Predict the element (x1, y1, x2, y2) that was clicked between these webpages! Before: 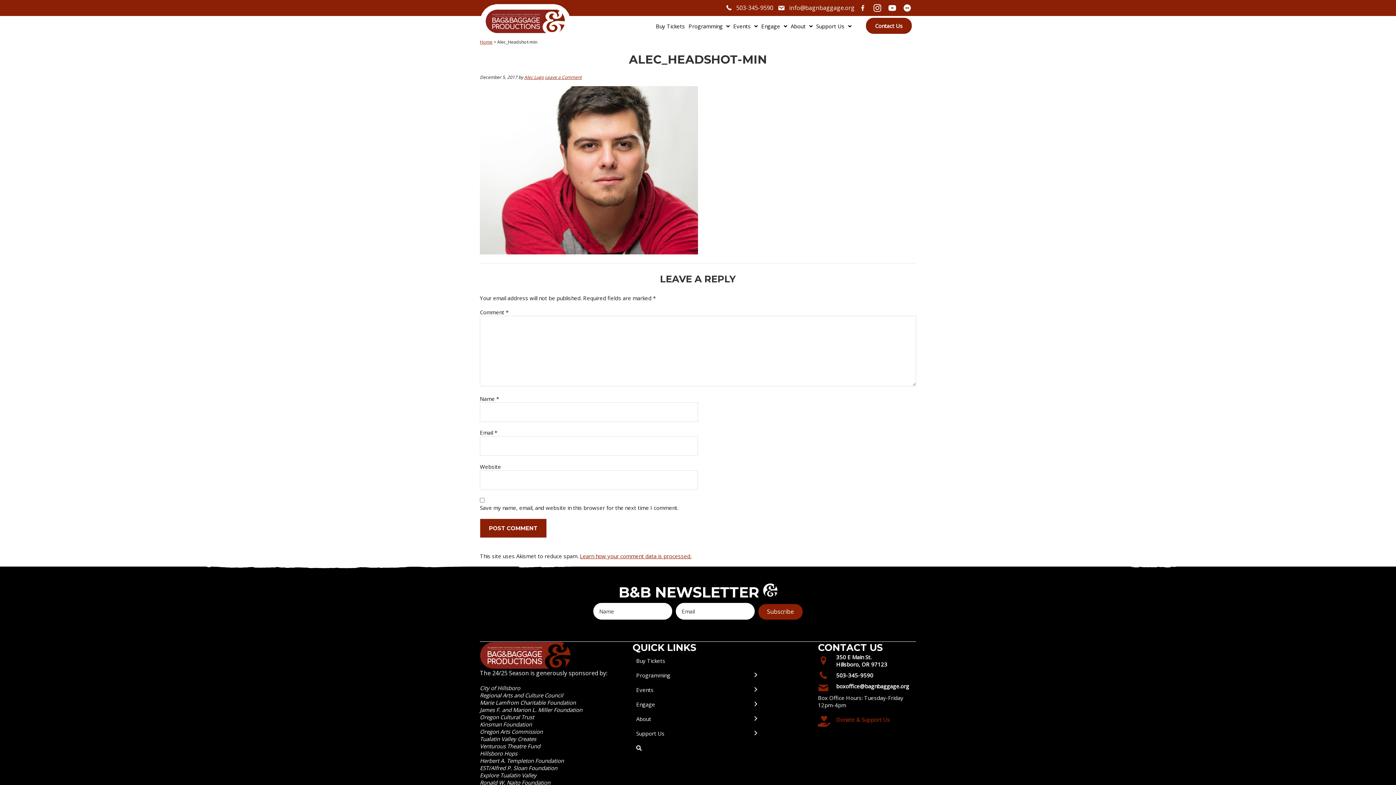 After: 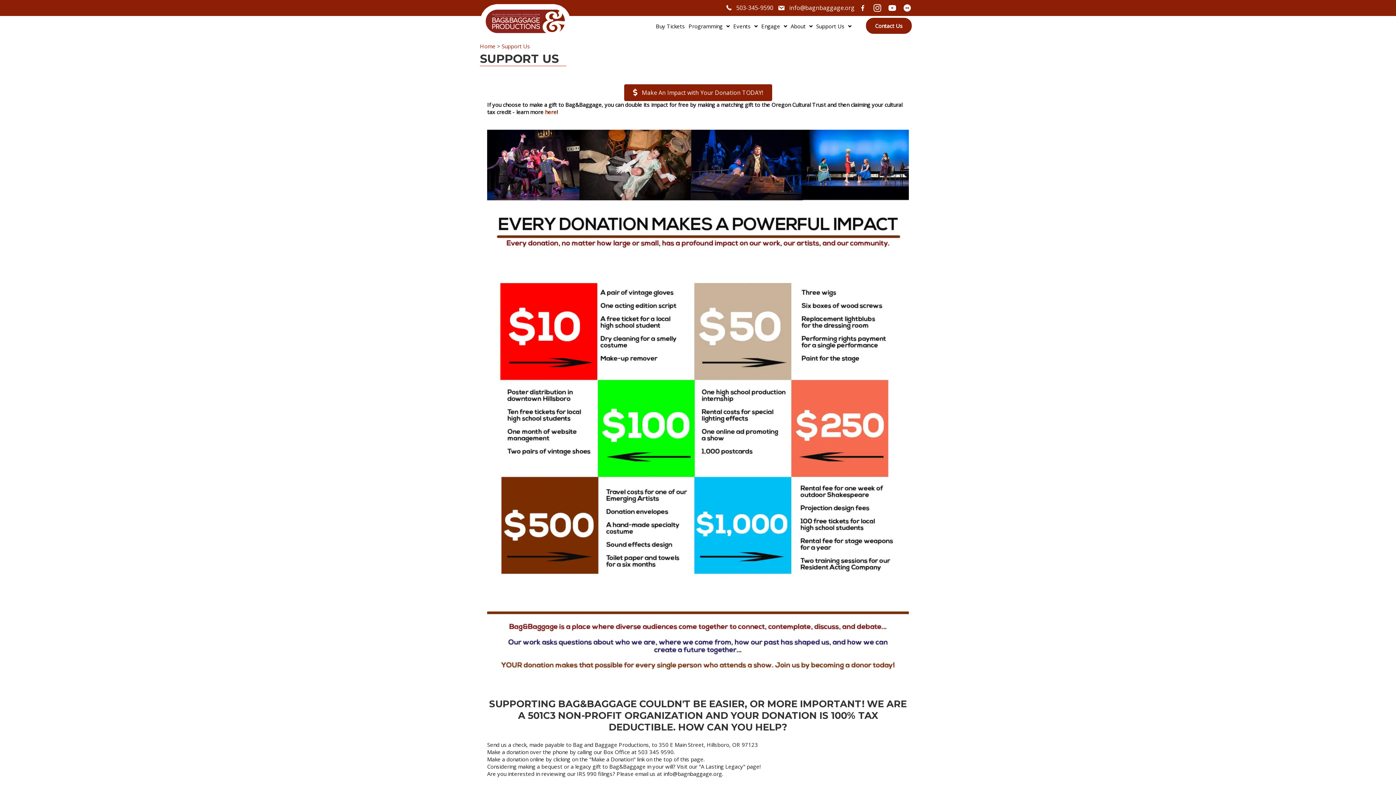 Action: bbox: (751, 729, 760, 738) label: Support Us: submenu